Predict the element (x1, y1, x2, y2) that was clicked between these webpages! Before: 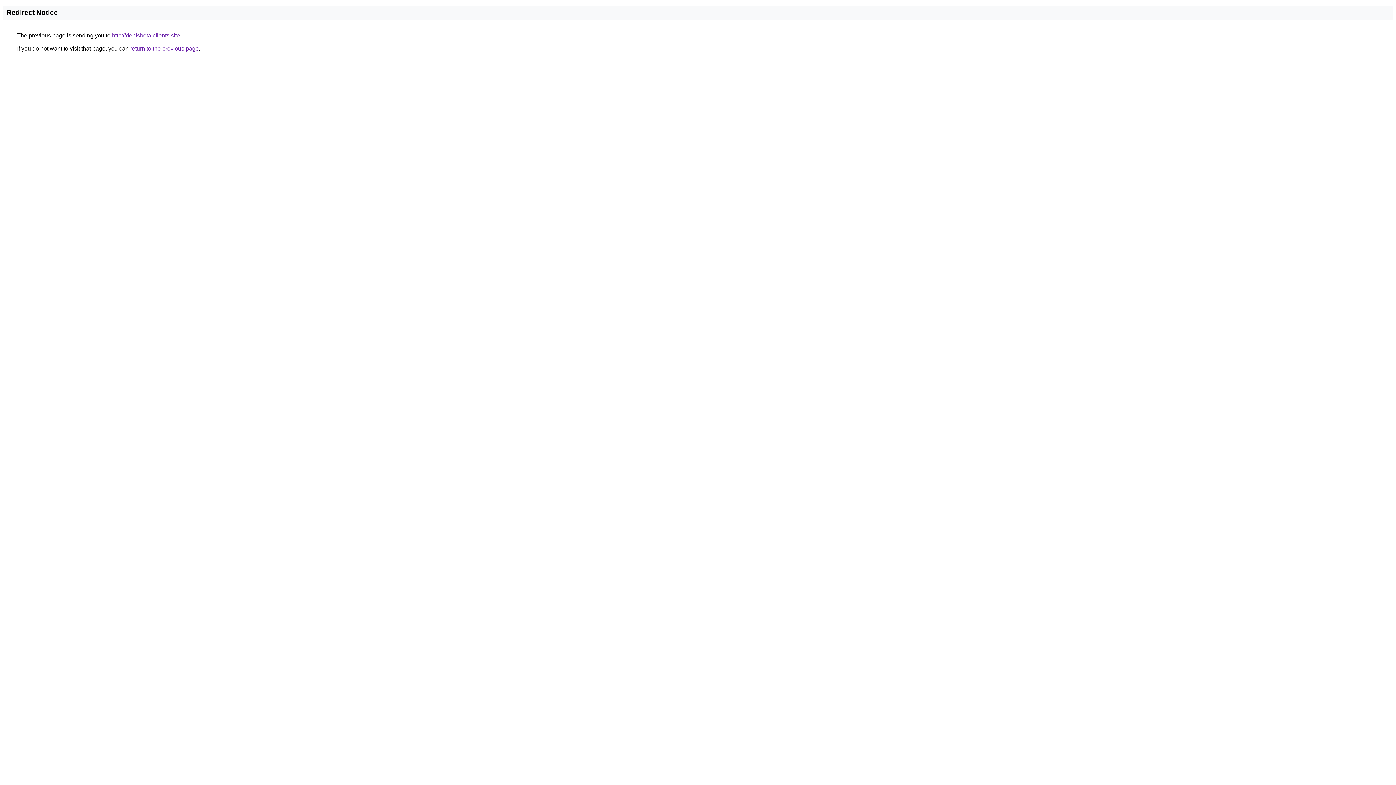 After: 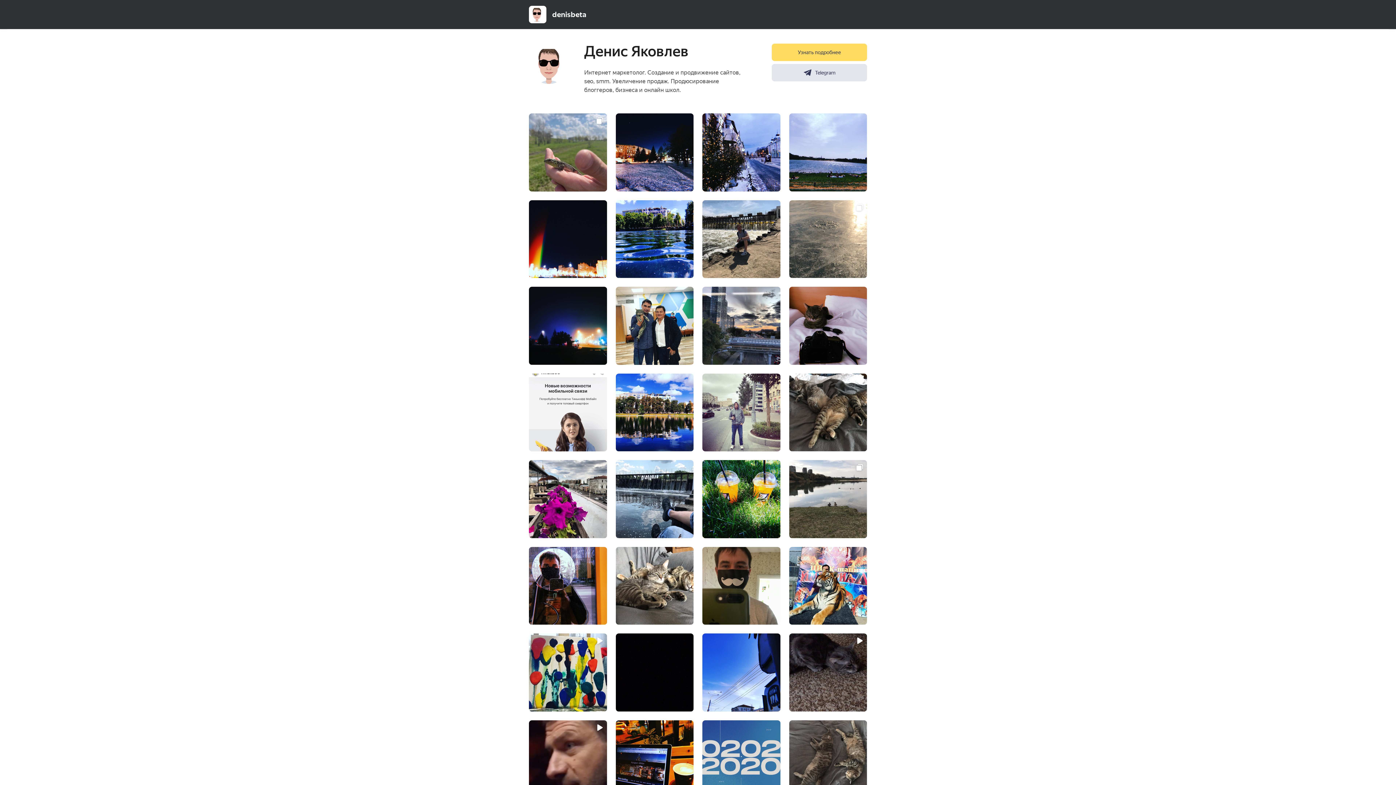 Action: label: http://denisbeta.clients.site bbox: (112, 32, 180, 38)